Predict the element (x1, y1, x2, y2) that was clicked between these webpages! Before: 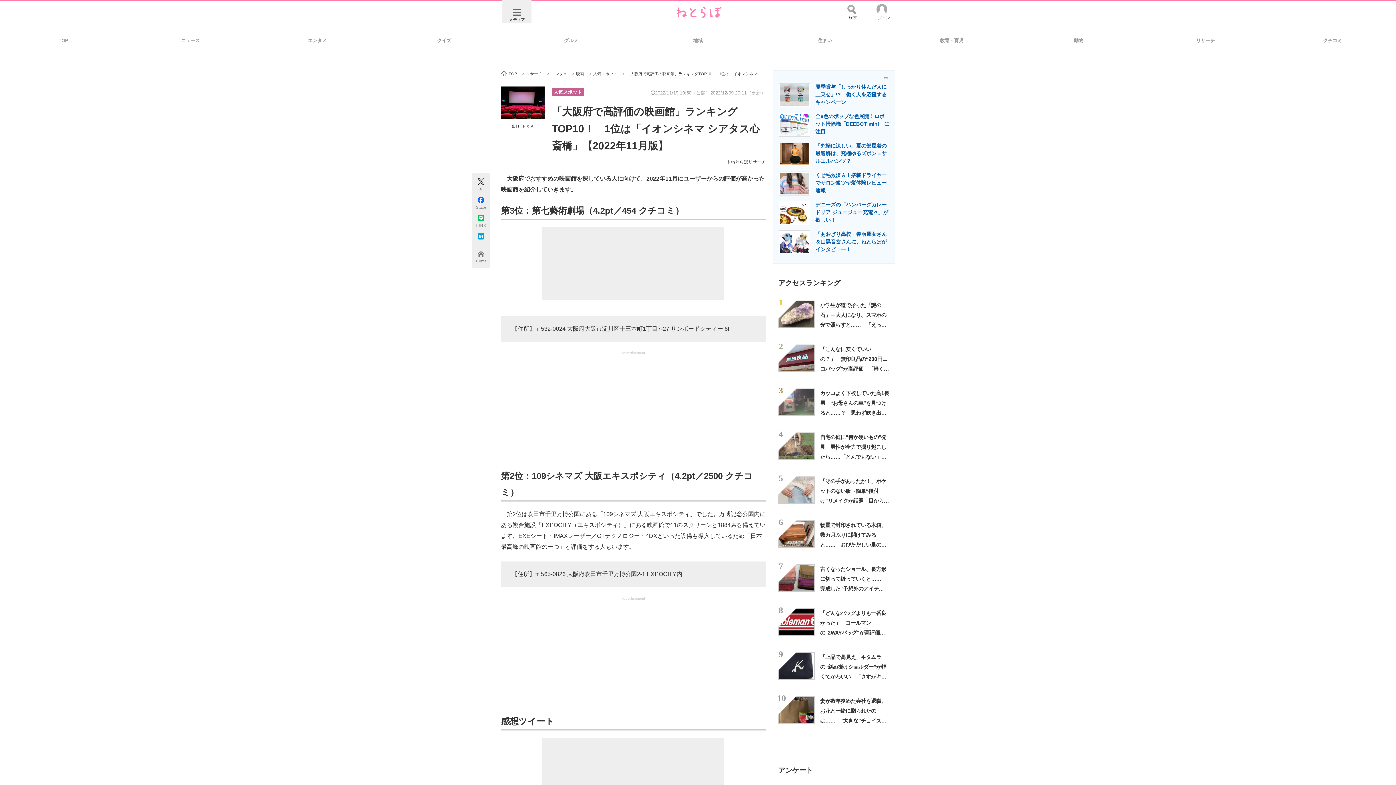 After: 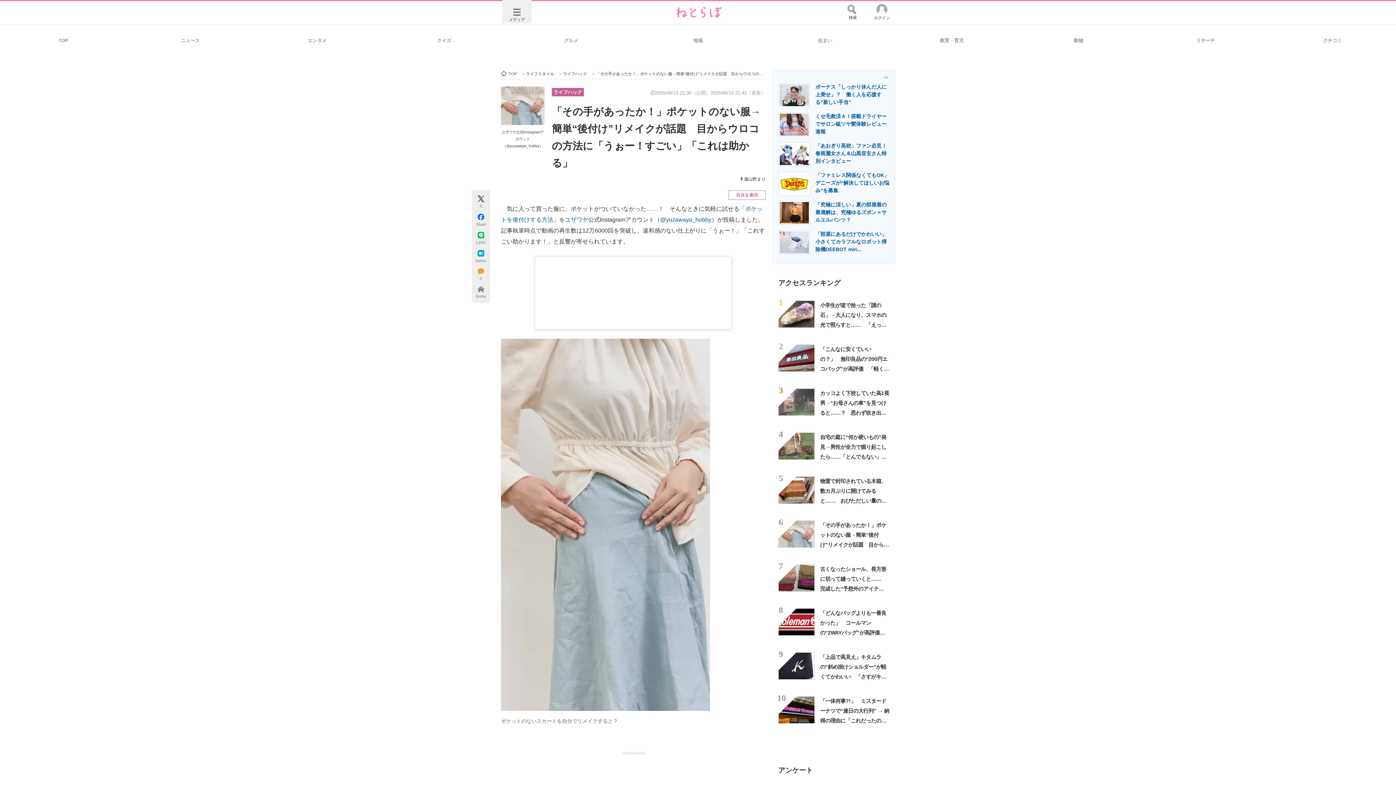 Action: bbox: (778, 476, 814, 504)